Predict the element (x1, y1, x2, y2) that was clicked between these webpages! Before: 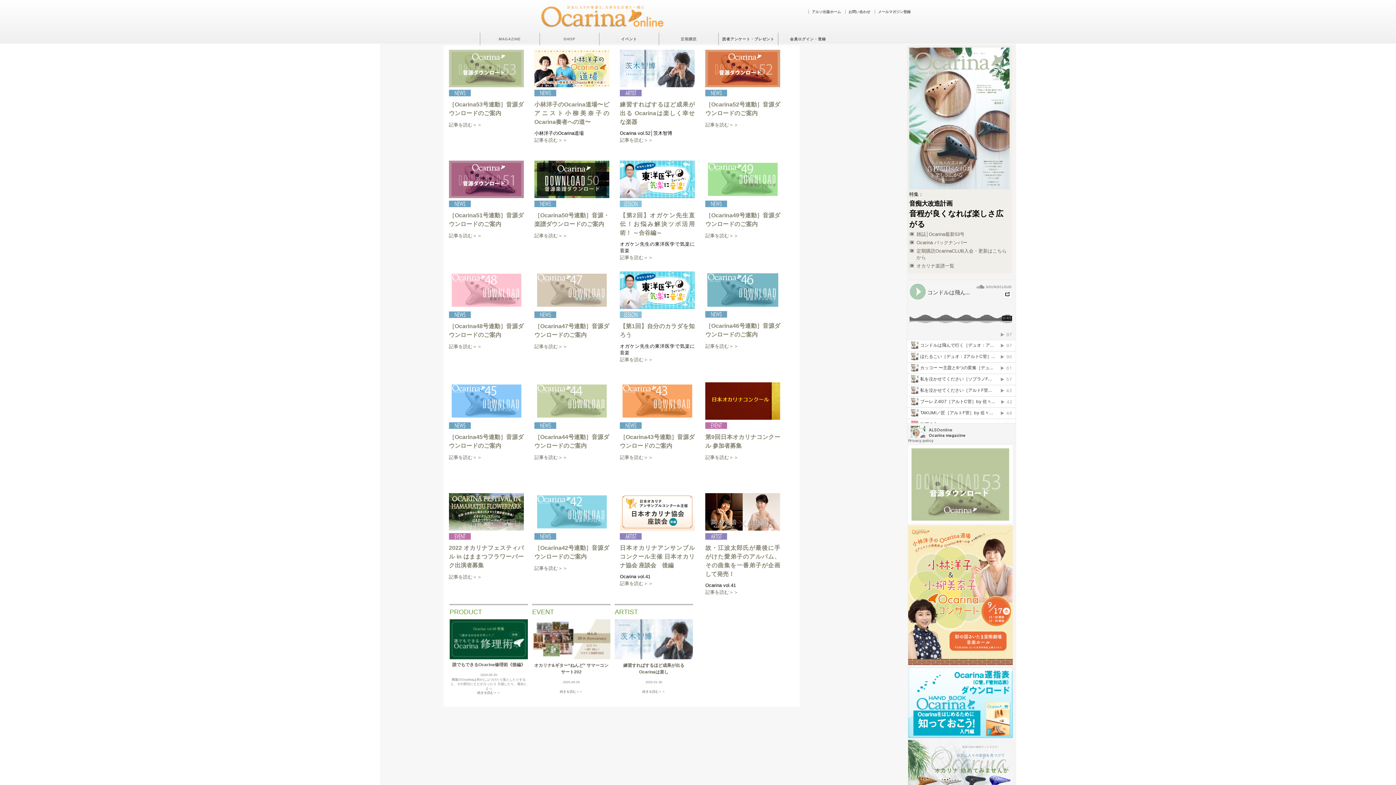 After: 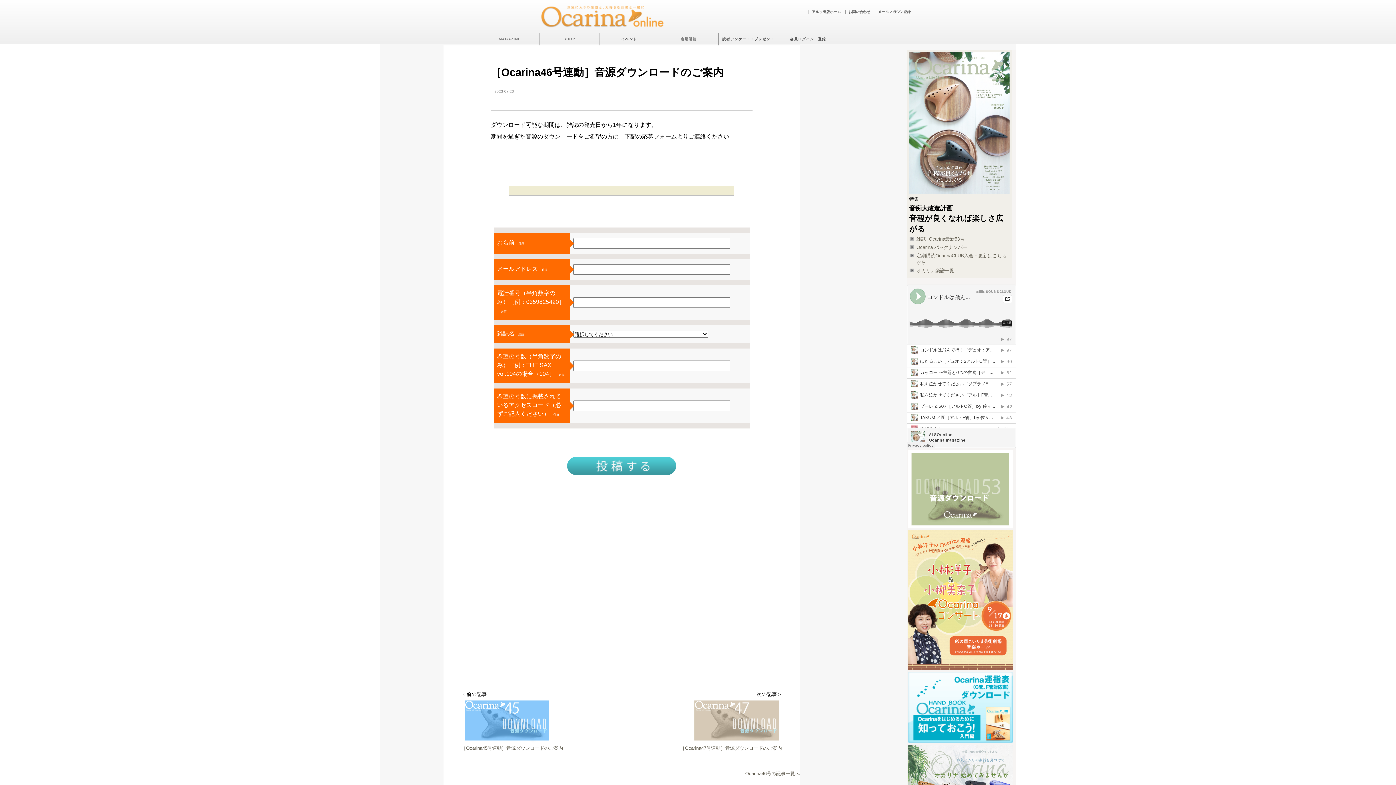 Action: bbox: (705, 304, 780, 309)